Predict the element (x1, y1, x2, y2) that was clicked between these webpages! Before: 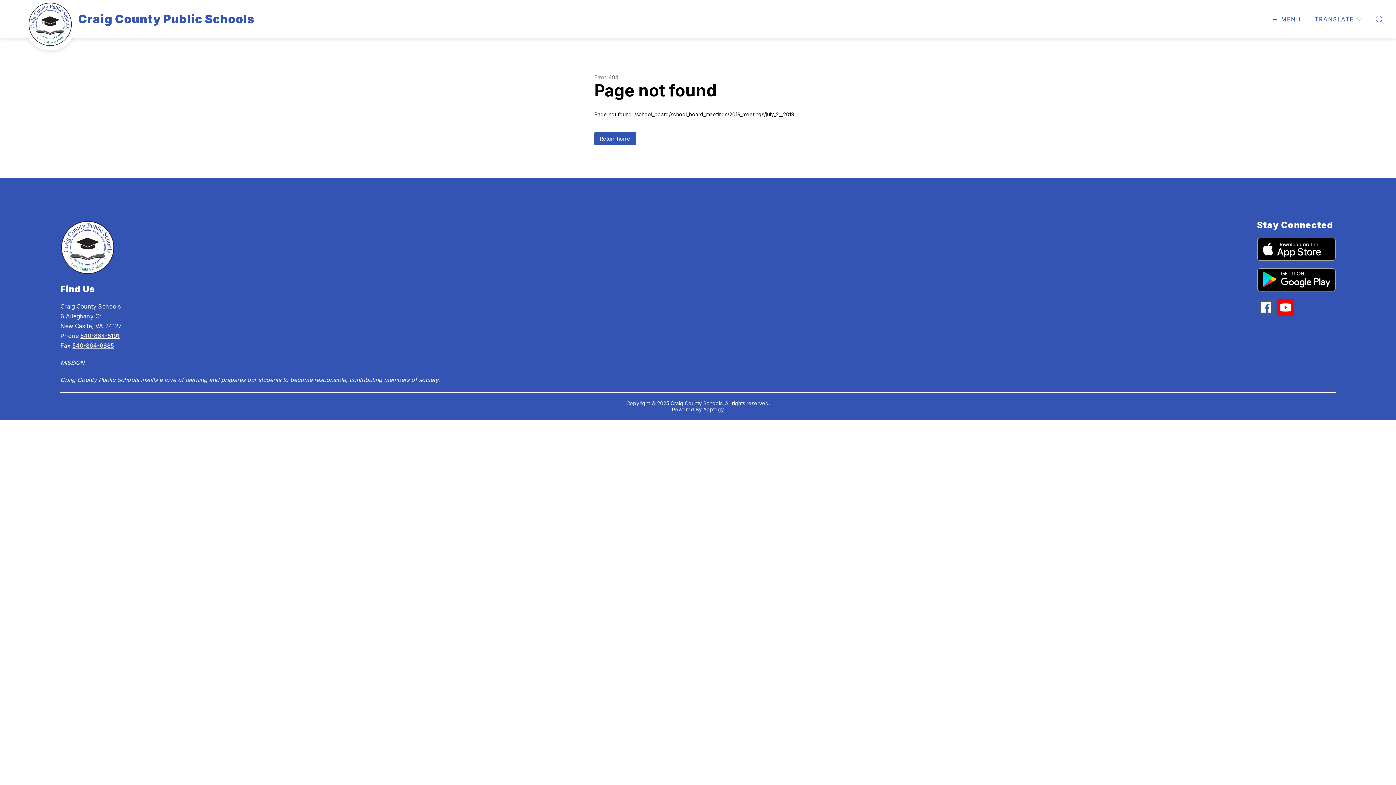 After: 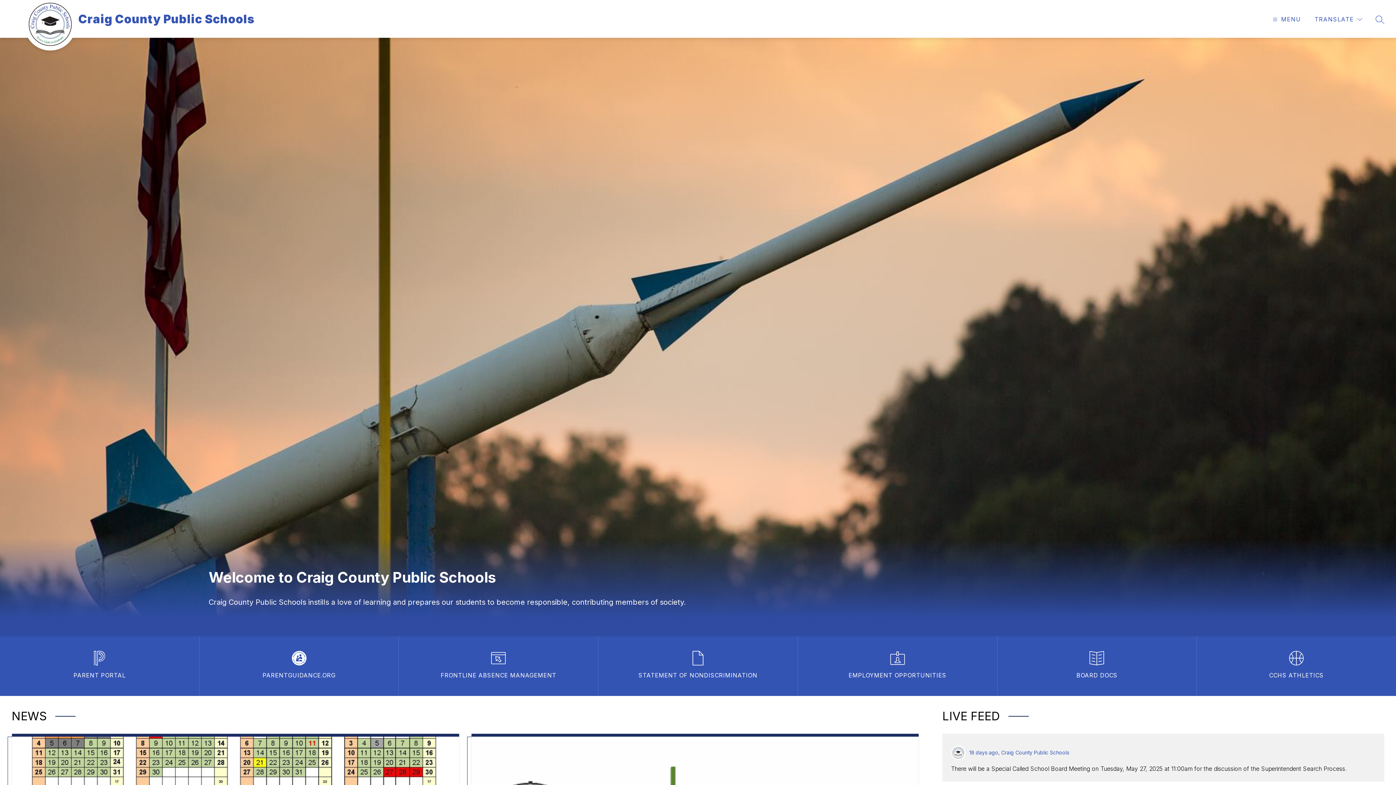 Action: label: Return home bbox: (594, 132, 636, 145)